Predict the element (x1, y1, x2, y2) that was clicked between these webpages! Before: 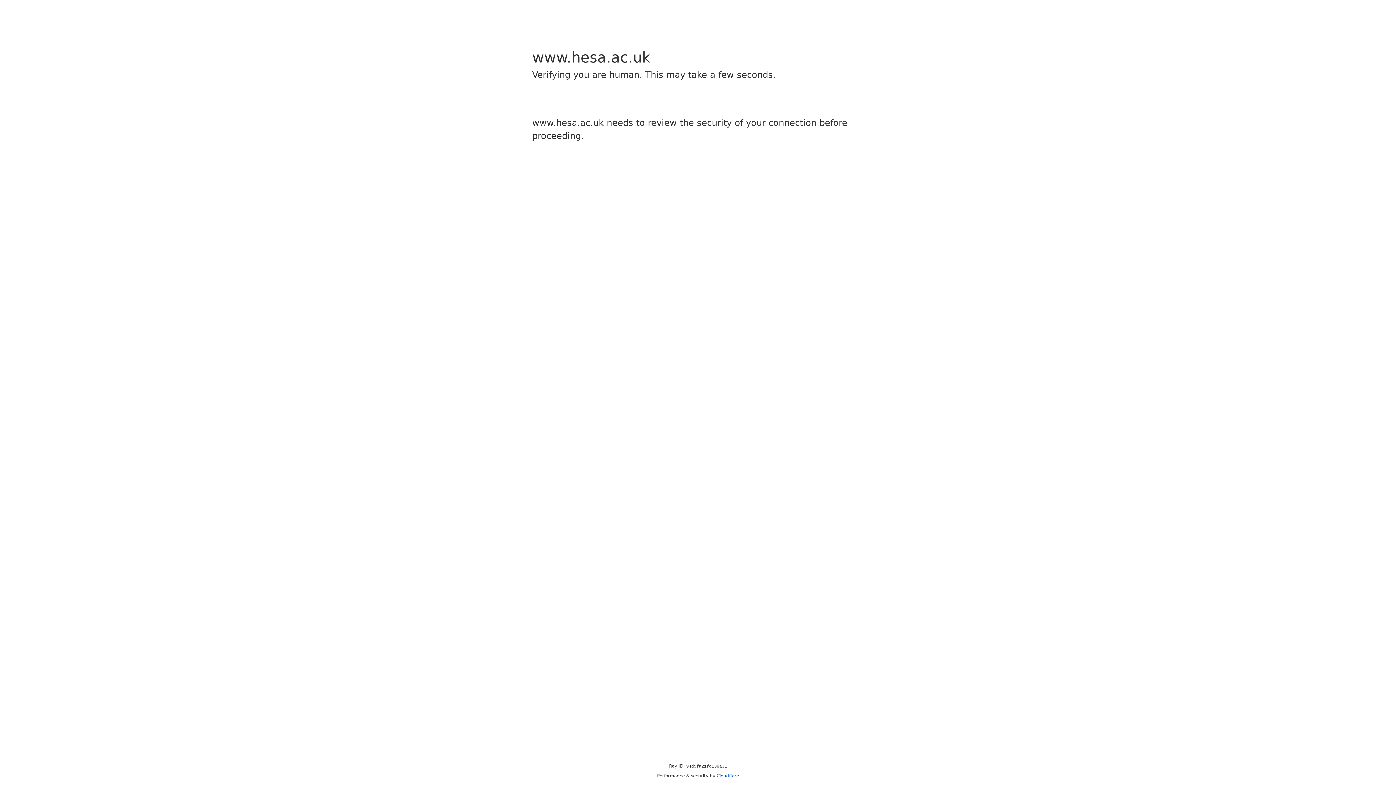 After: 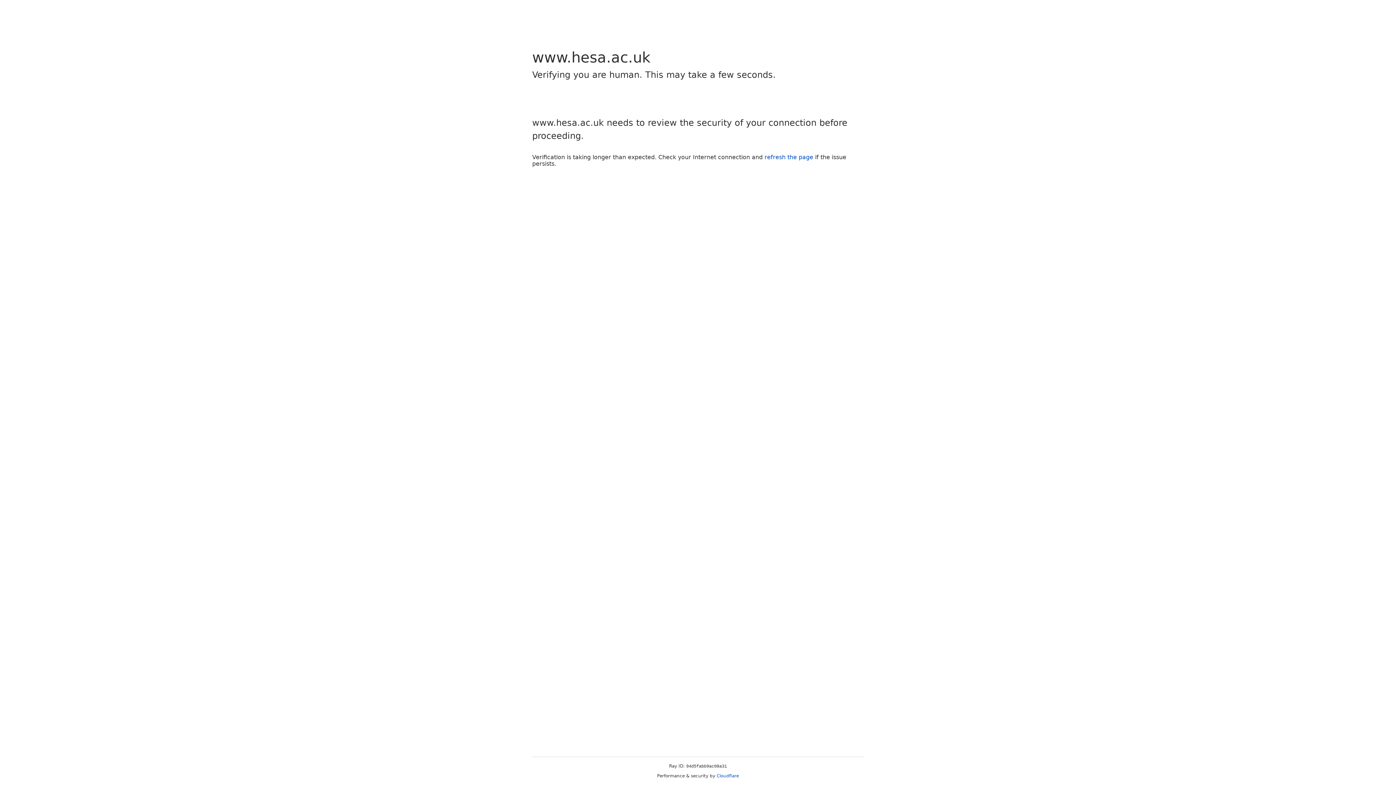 Action: label: Cloudflare bbox: (716, 773, 739, 778)